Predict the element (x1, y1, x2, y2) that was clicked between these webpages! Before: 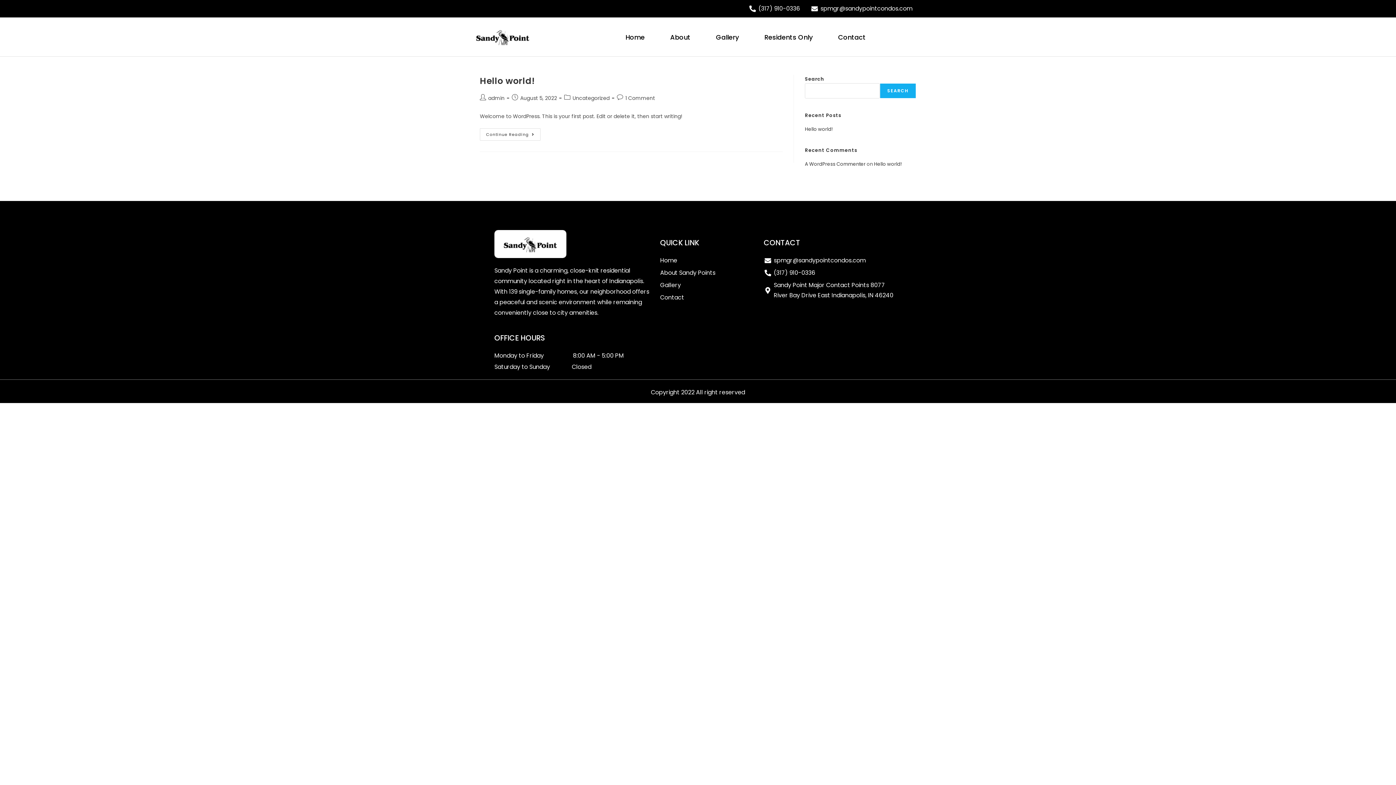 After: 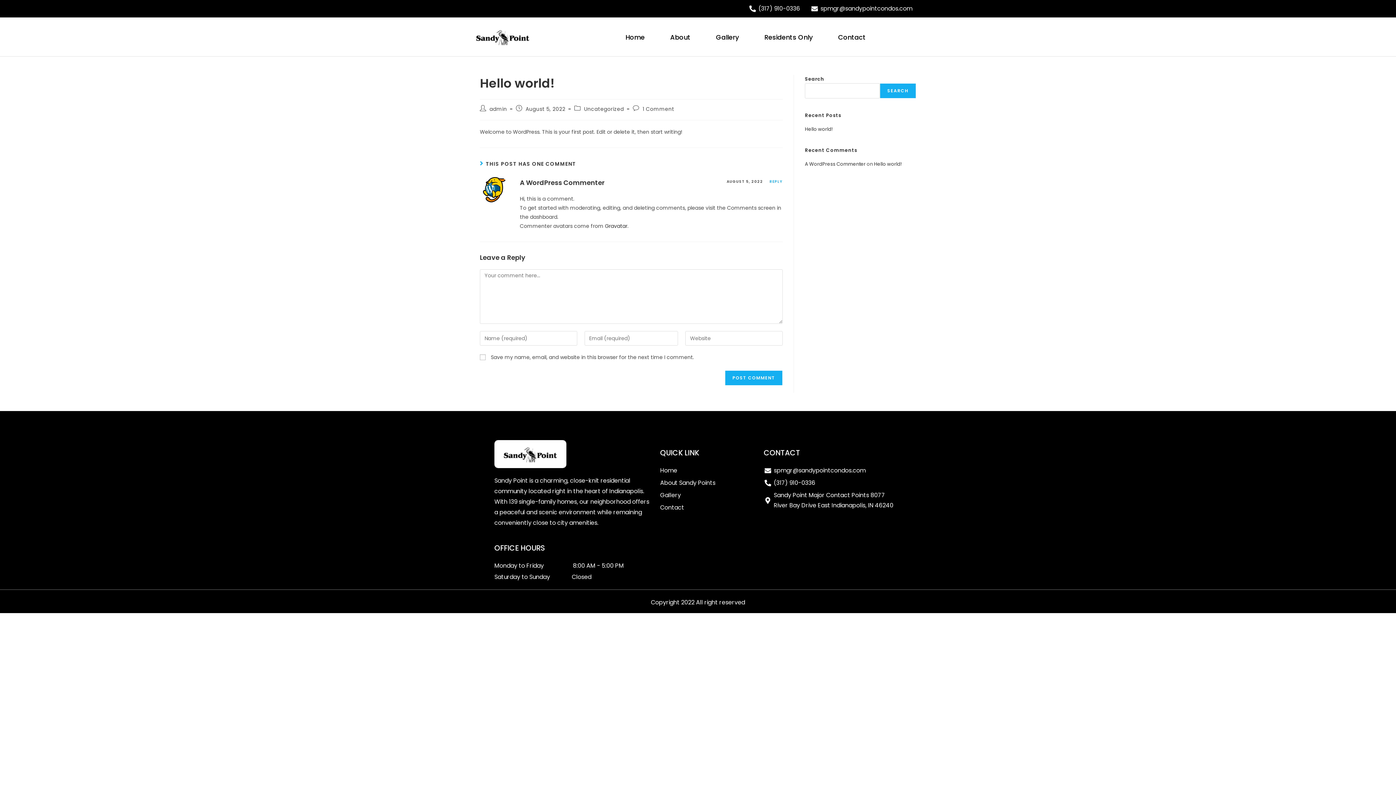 Action: bbox: (874, 160, 902, 167) label: Hello world!